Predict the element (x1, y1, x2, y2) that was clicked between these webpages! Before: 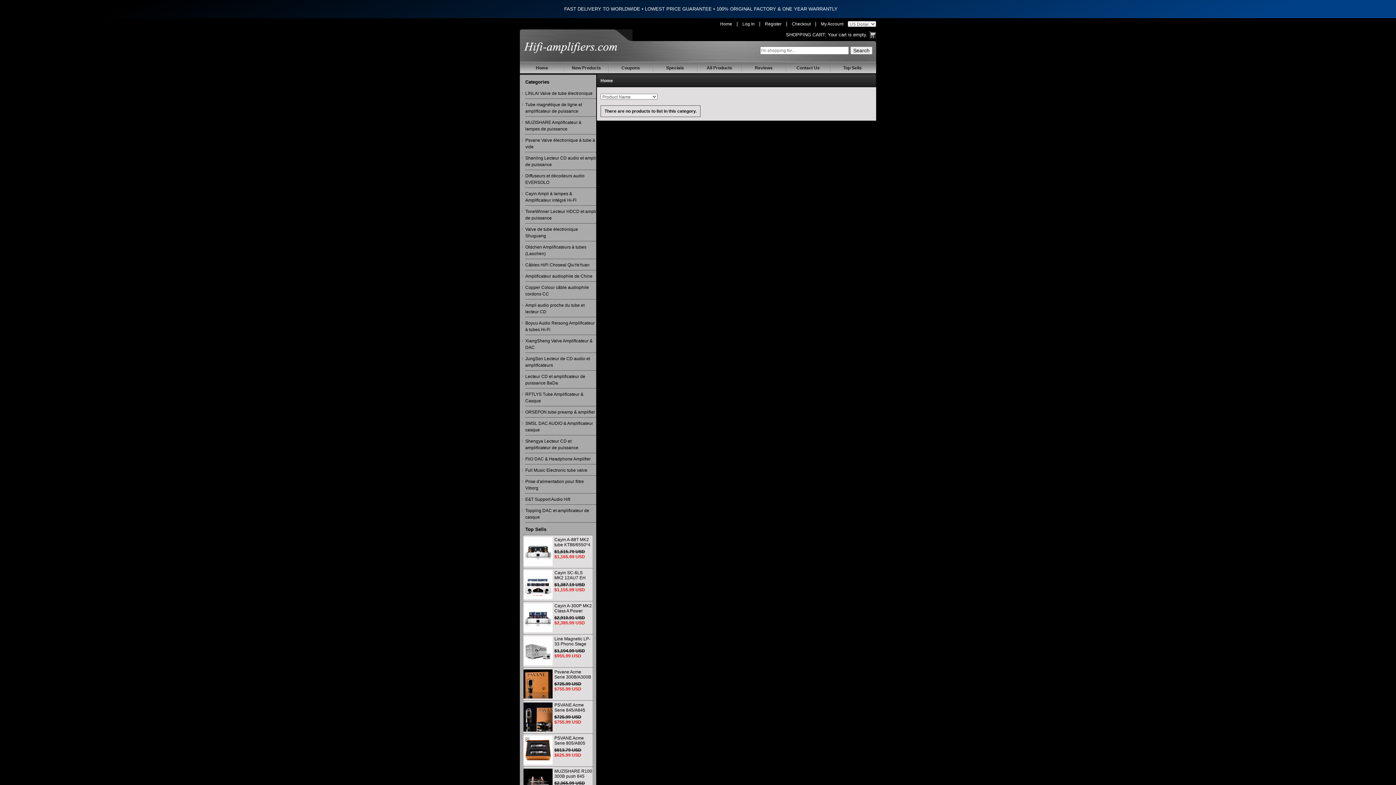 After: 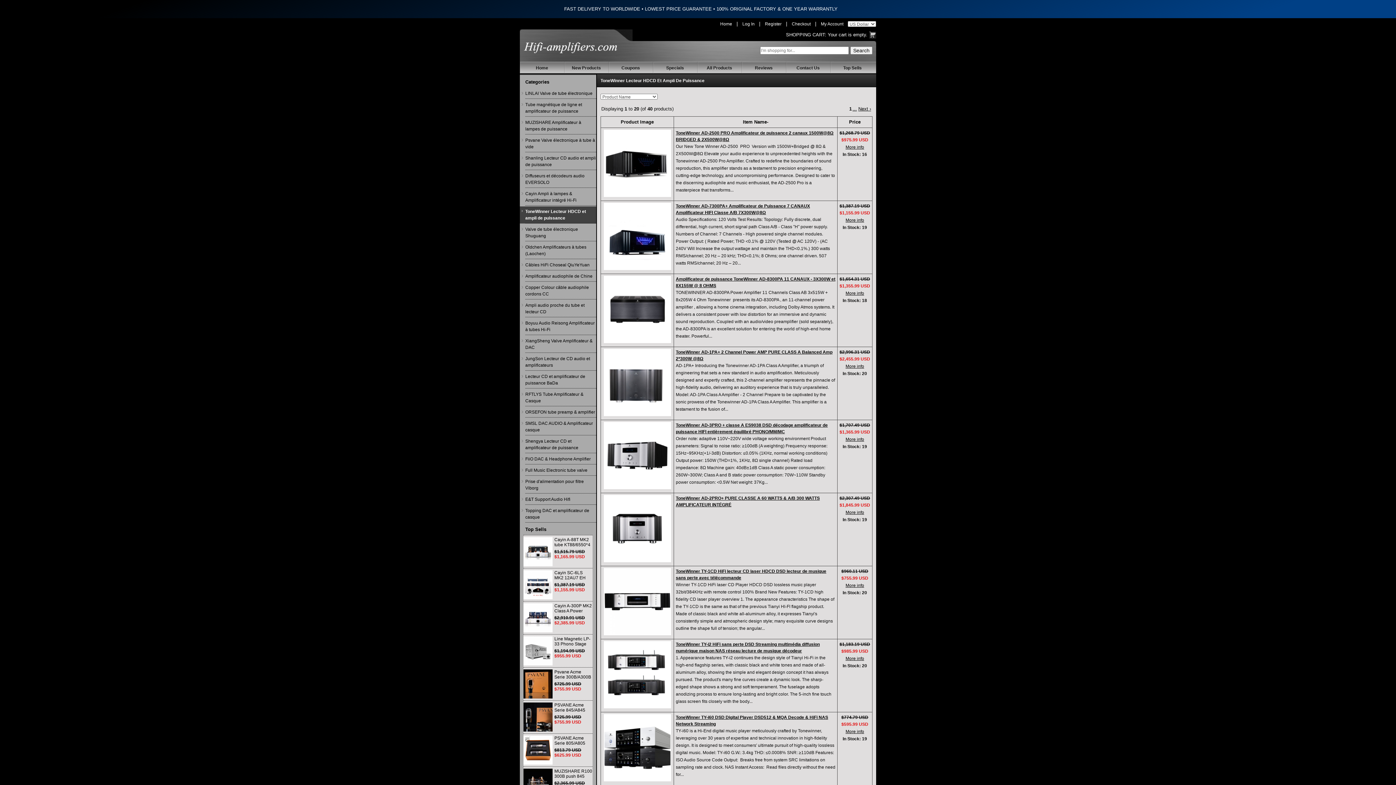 Action: bbox: (525, 206, 596, 223) label: ToneWinner Lecteur HDCD et ampli de puissance